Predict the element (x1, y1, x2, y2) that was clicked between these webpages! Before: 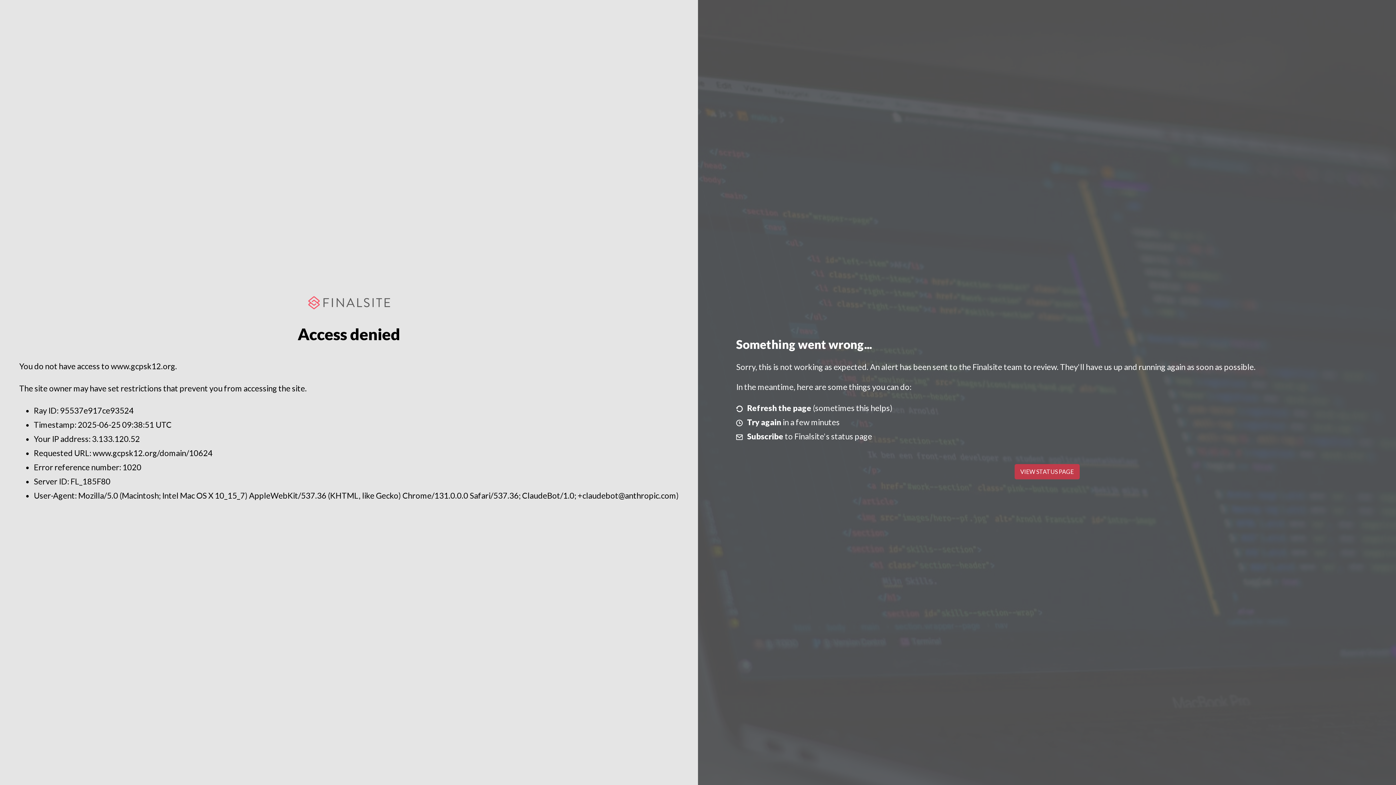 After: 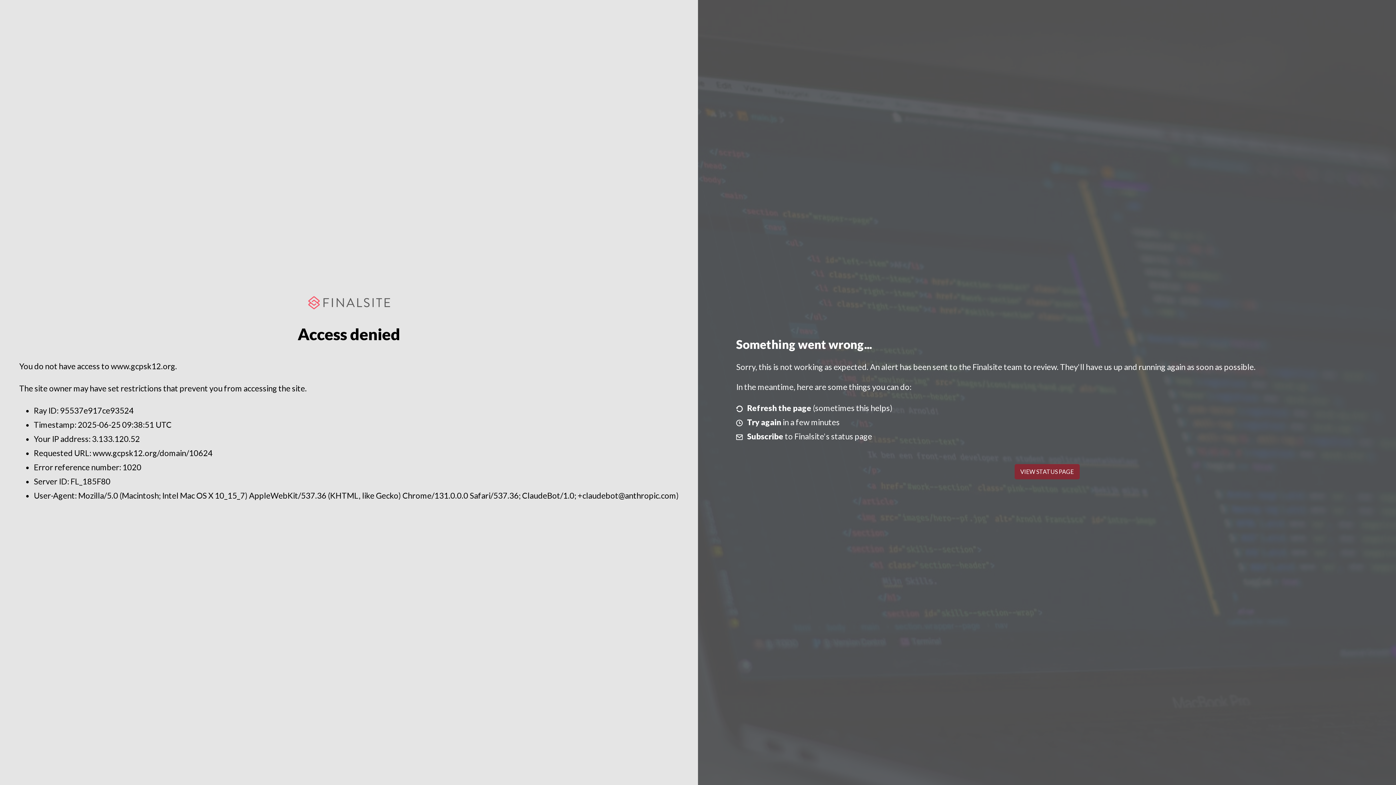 Action: label: VIEW STATUS PAGE bbox: (1014, 464, 1079, 479)